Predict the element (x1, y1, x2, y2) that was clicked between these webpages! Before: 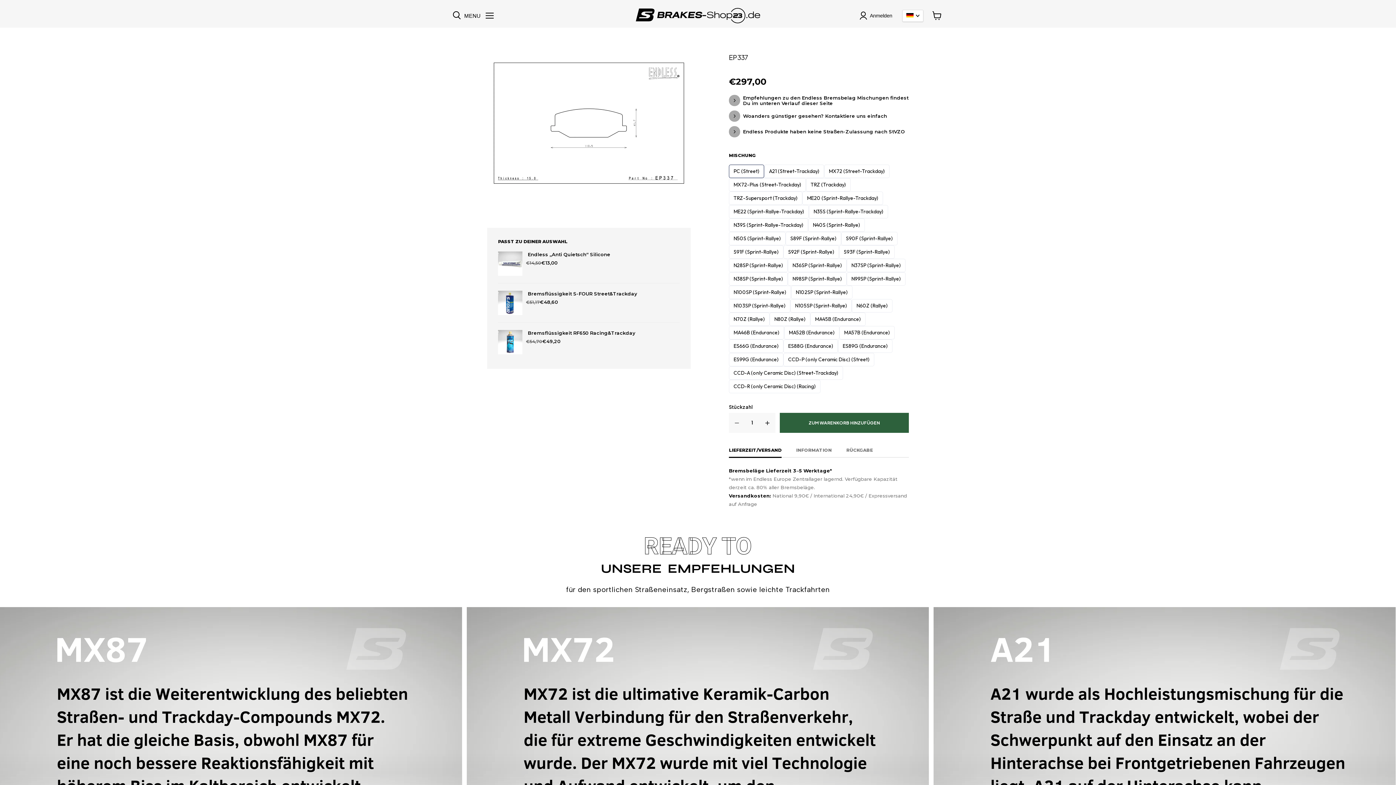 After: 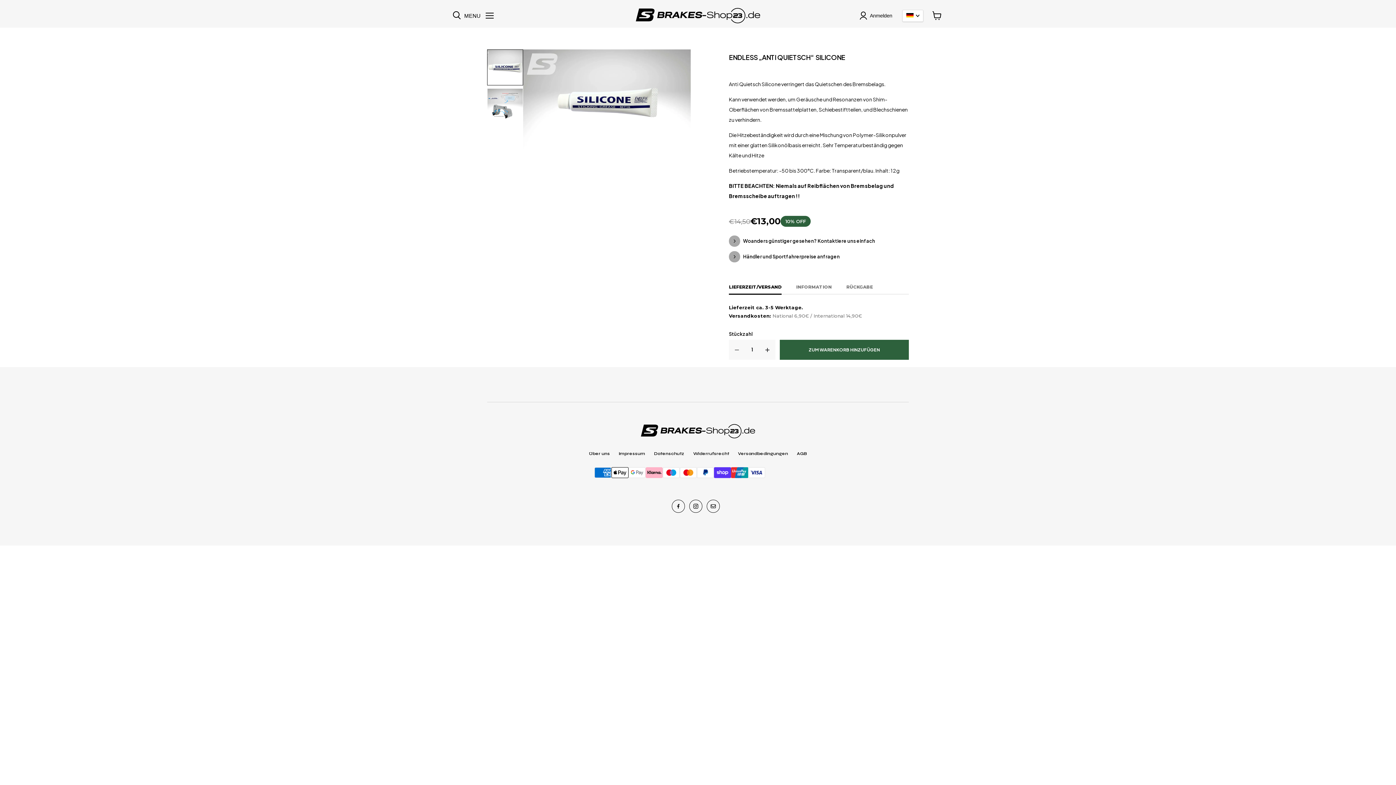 Action: label: Endless „Anti Quietsch“ Silicone bbox: (528, 251, 680, 257)